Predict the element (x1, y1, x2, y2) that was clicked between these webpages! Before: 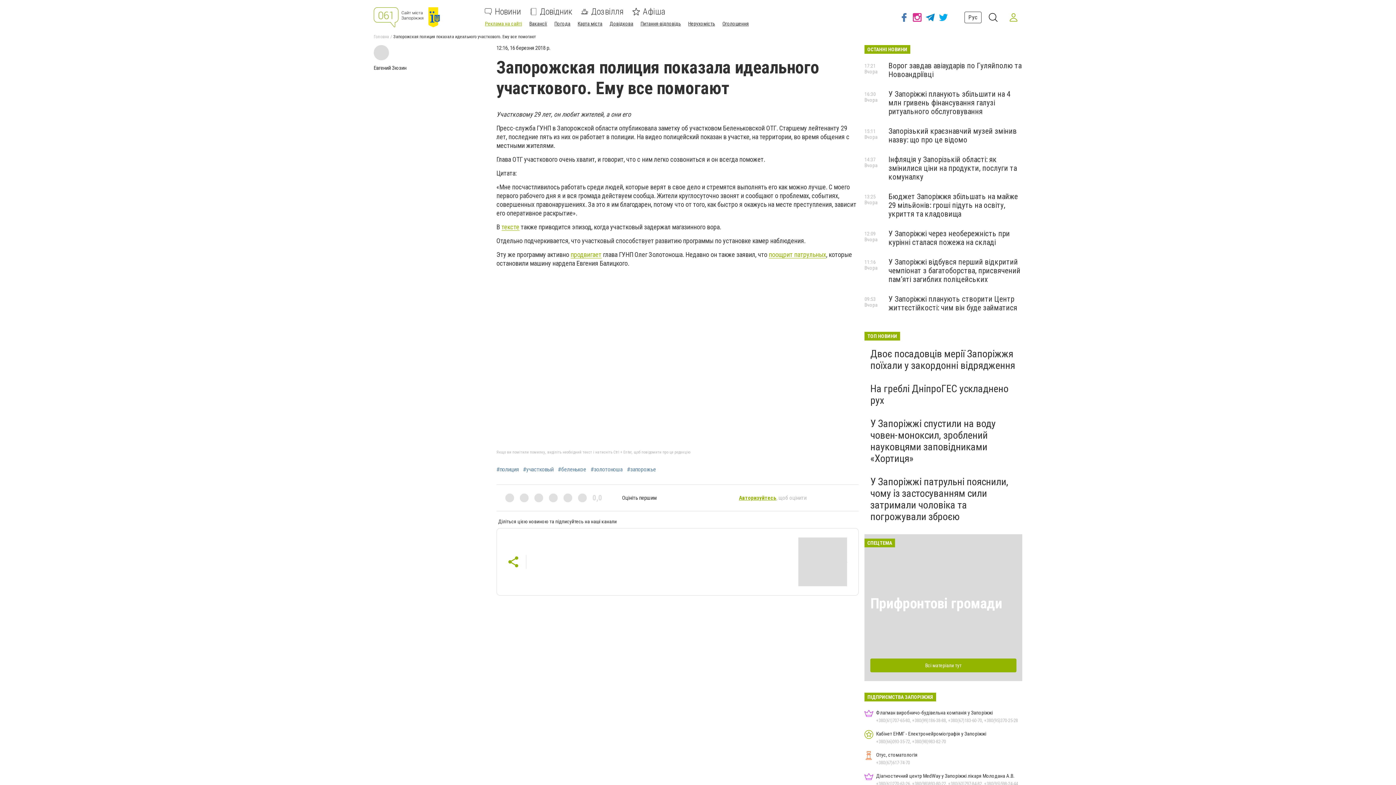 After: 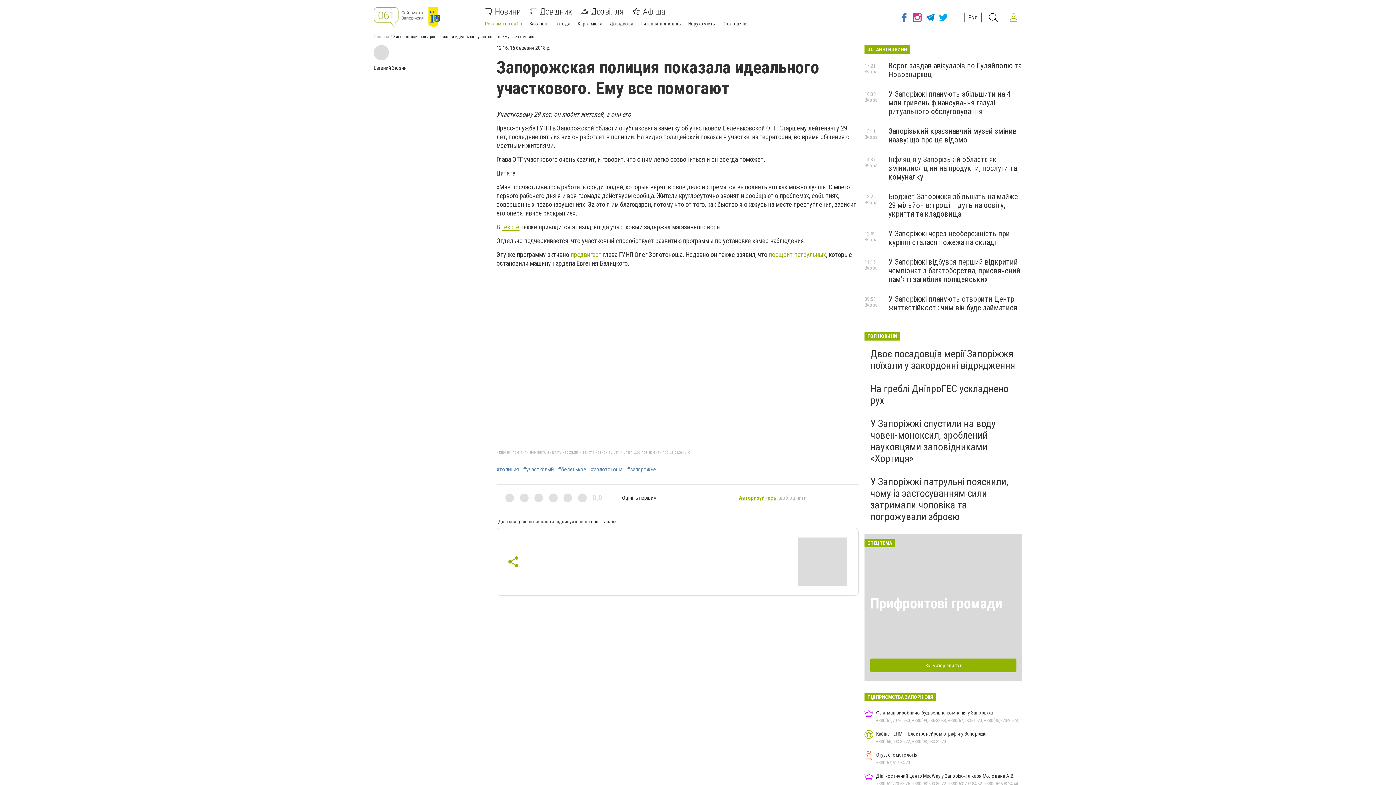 Action: label: продвигает bbox: (570, 250, 601, 258)